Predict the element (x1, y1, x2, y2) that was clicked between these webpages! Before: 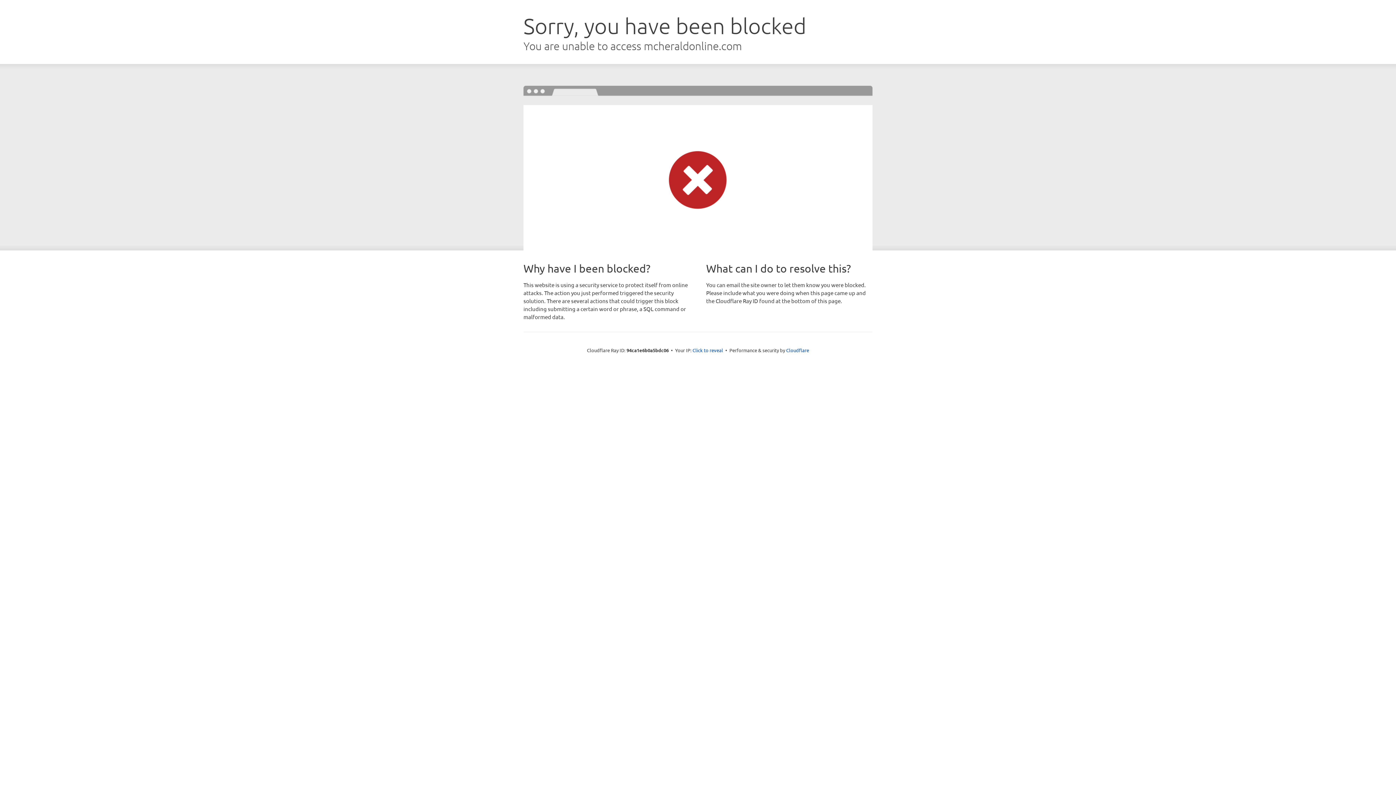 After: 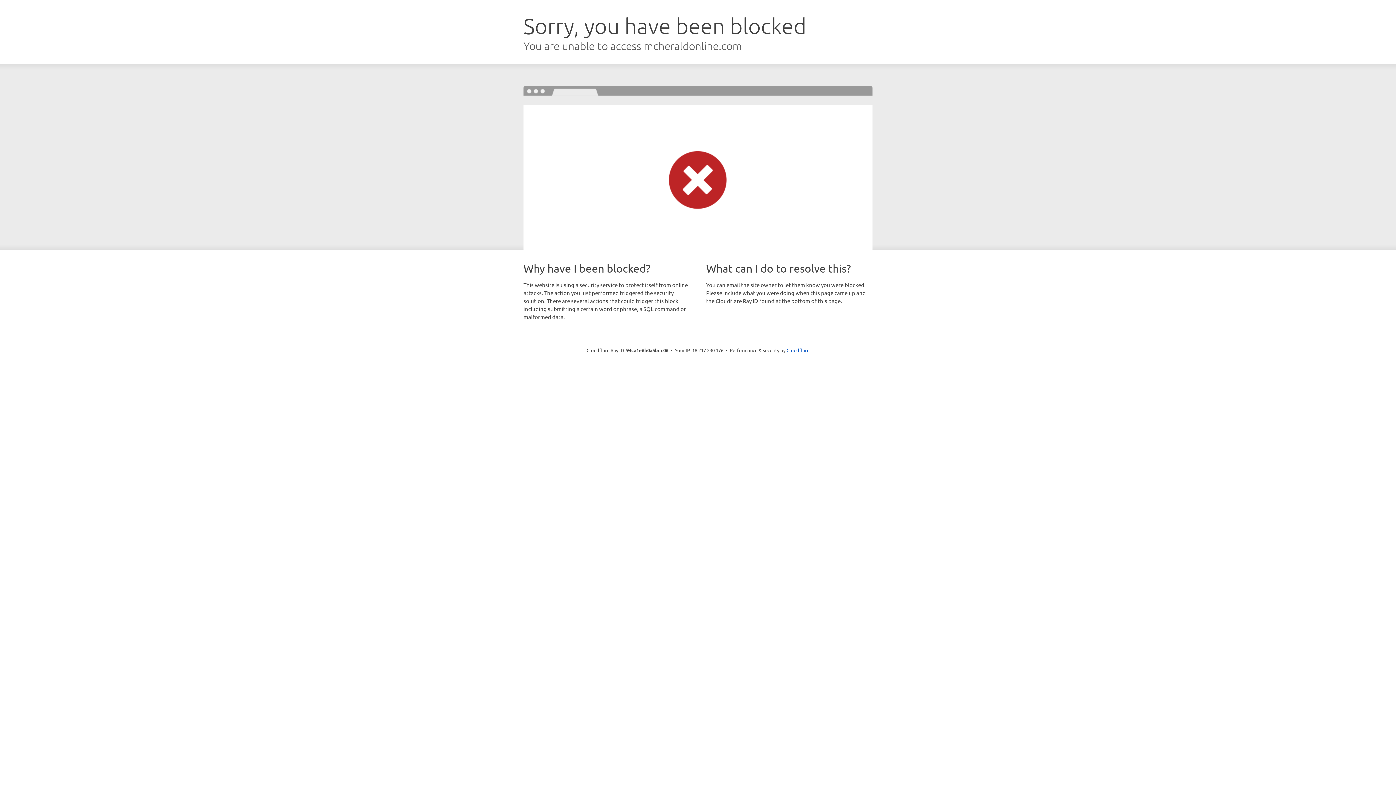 Action: label: Click to reveal bbox: (692, 346, 723, 353)